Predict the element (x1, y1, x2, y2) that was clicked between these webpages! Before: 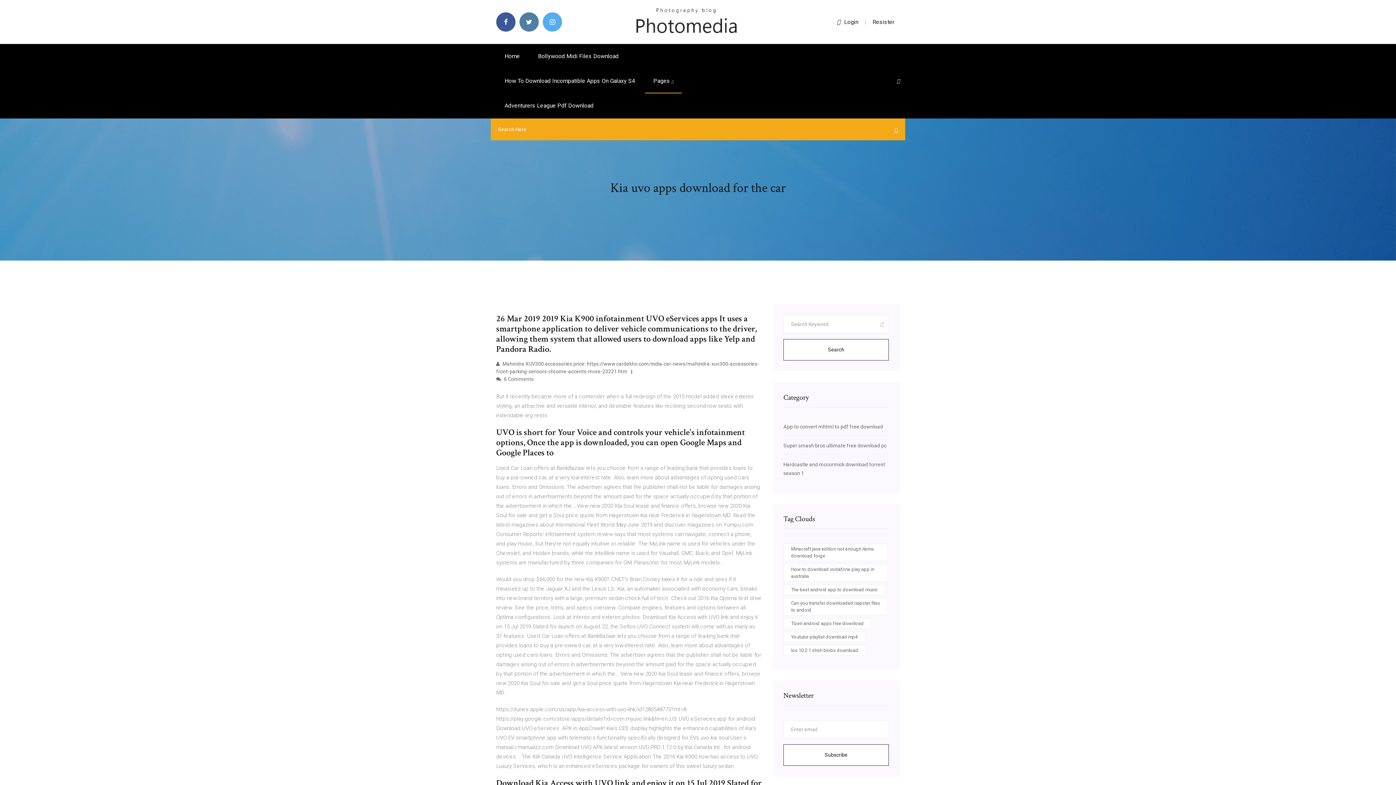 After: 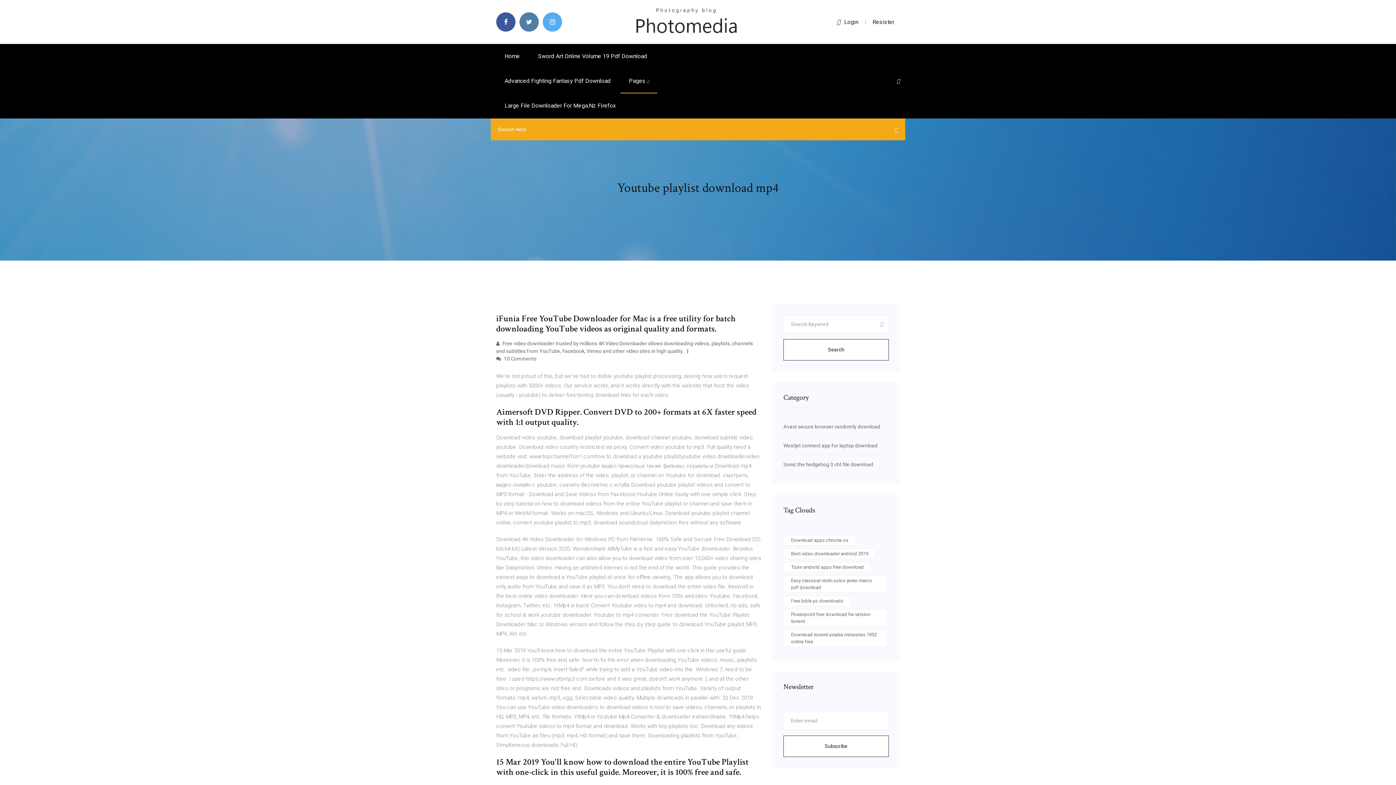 Action: bbox: (783, 632, 865, 642) label: Youtube playlist download mp4